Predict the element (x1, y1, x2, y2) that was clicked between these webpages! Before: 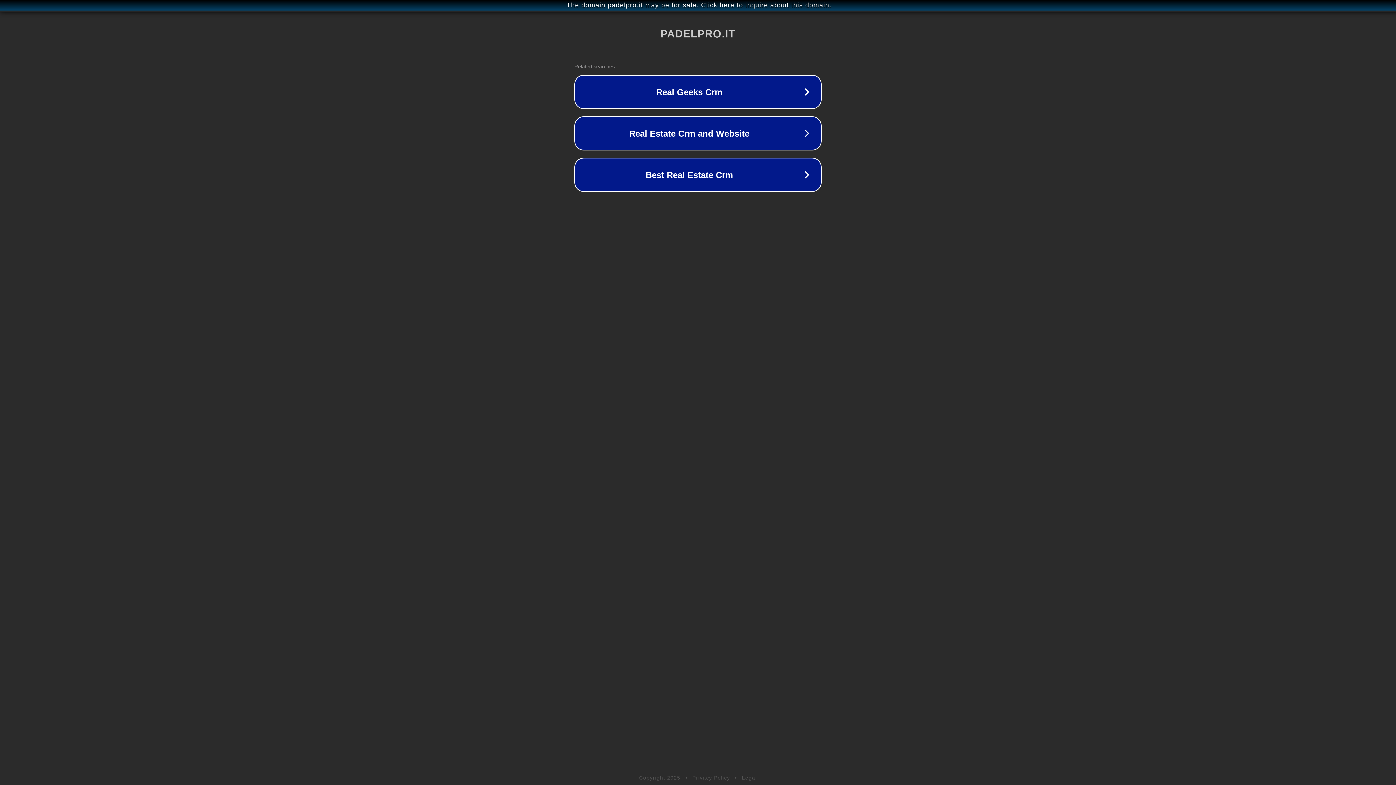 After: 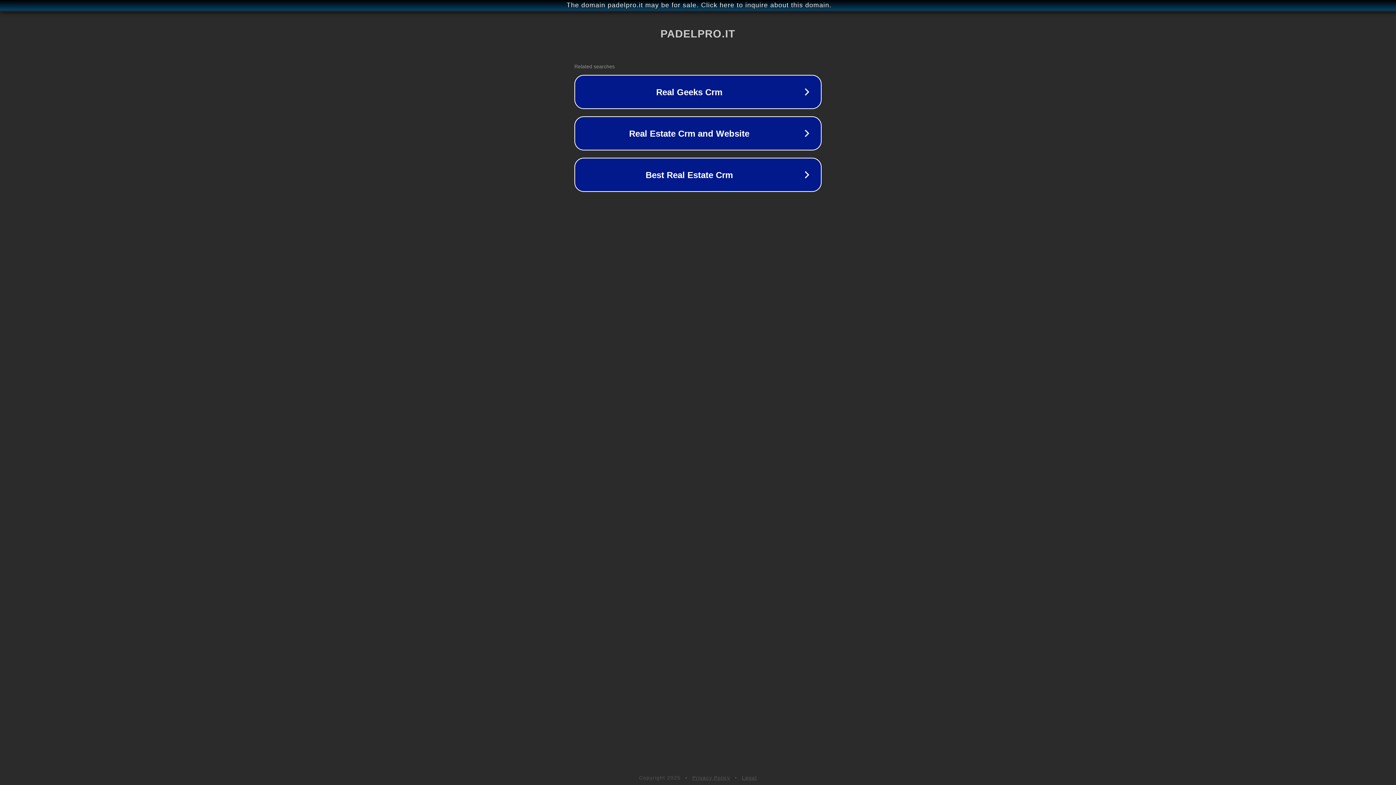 Action: label: Privacy Policy bbox: (692, 775, 730, 781)